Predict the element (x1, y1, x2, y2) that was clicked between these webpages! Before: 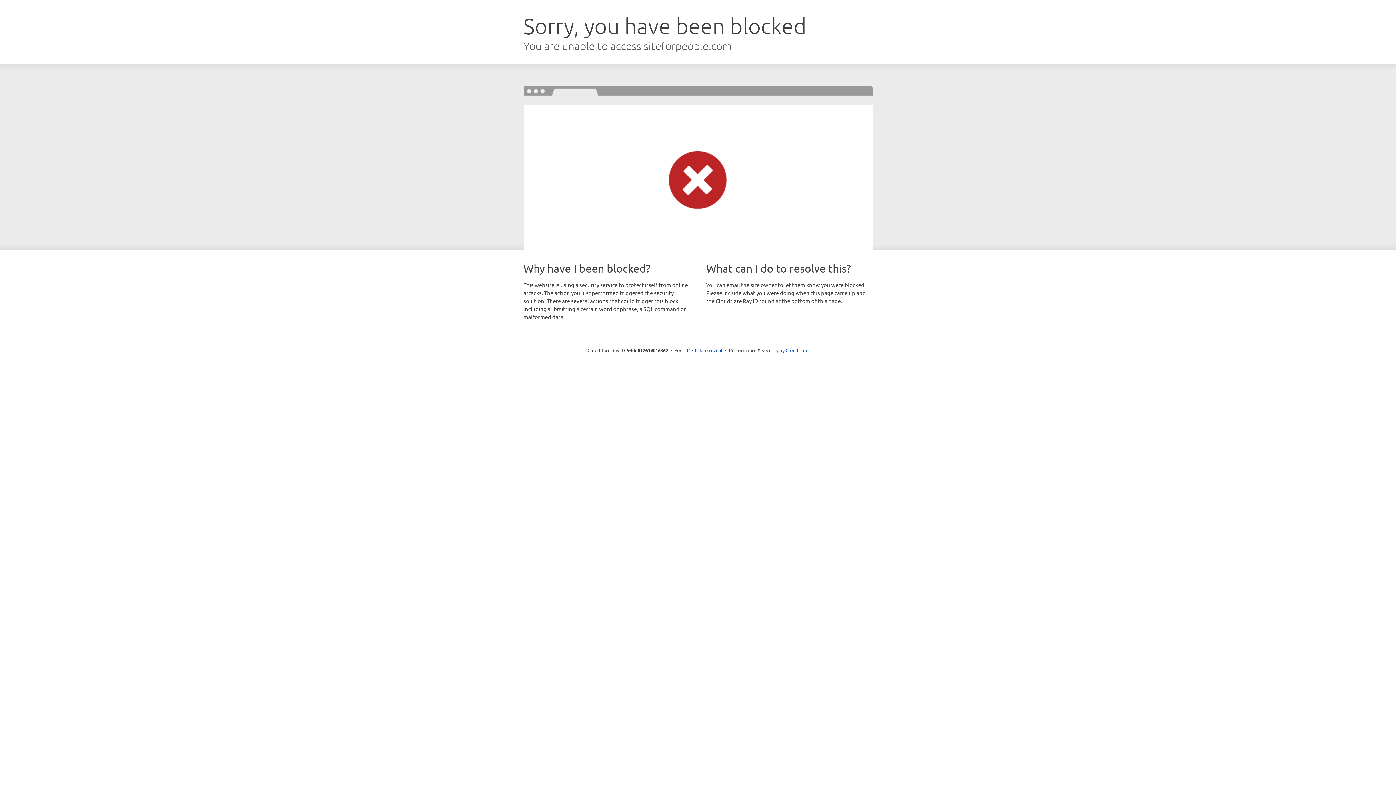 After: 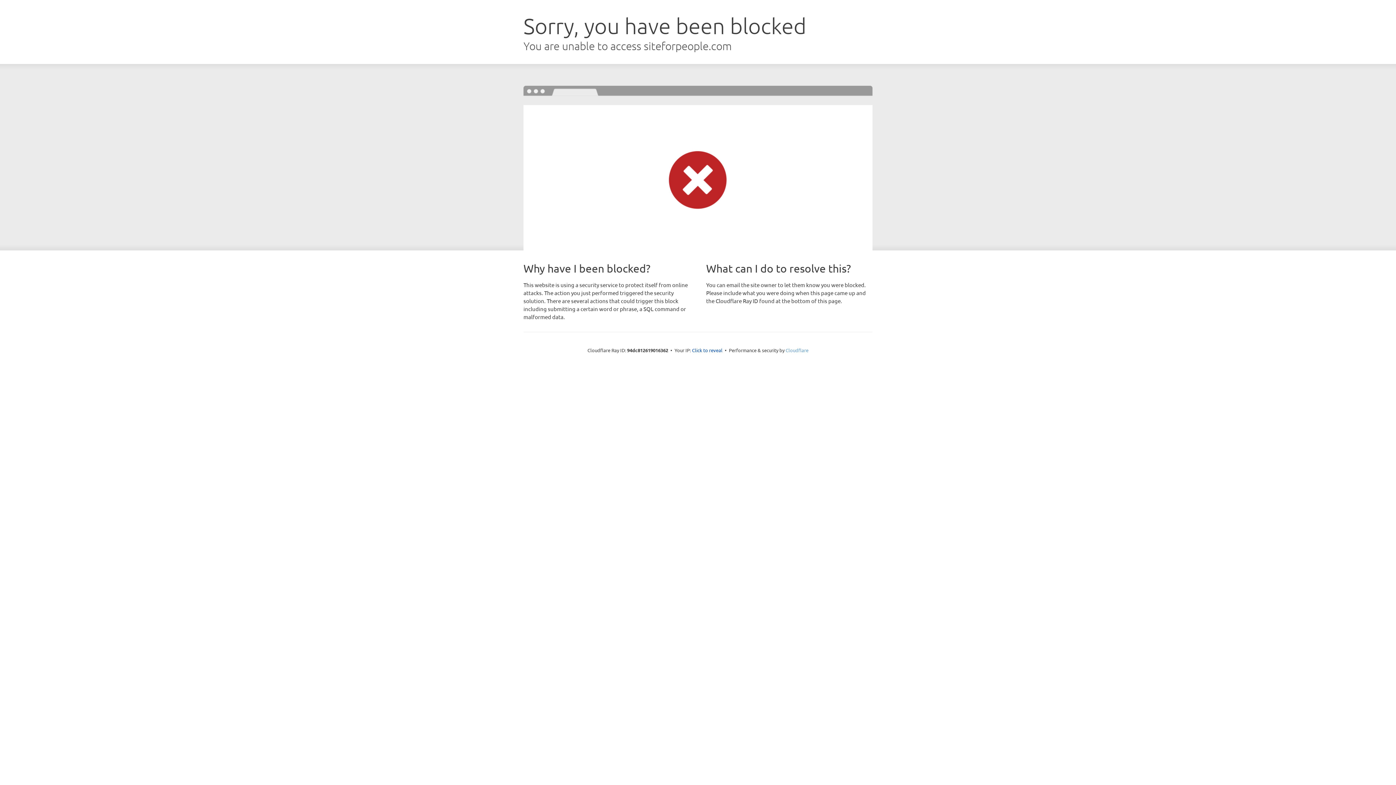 Action: bbox: (785, 347, 808, 353) label: Cloudflare